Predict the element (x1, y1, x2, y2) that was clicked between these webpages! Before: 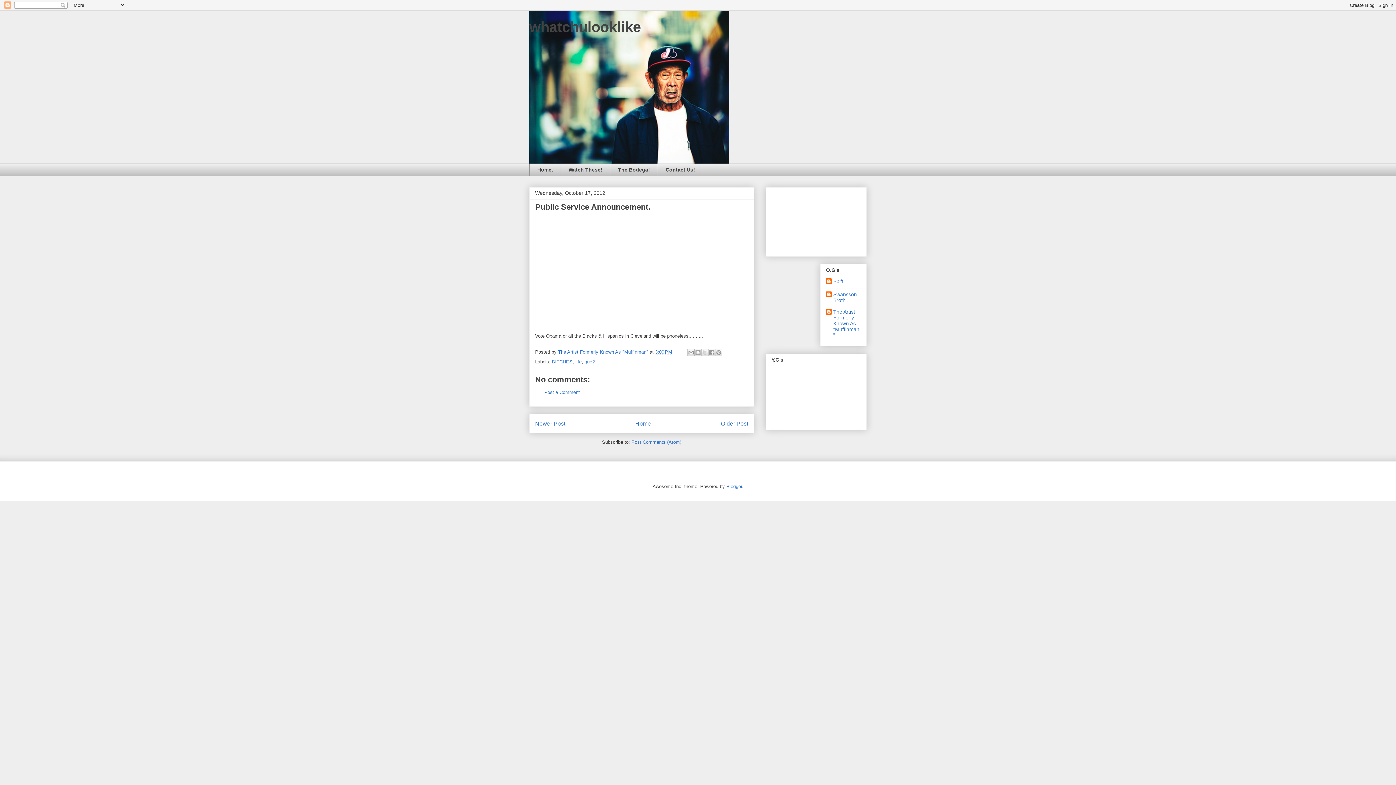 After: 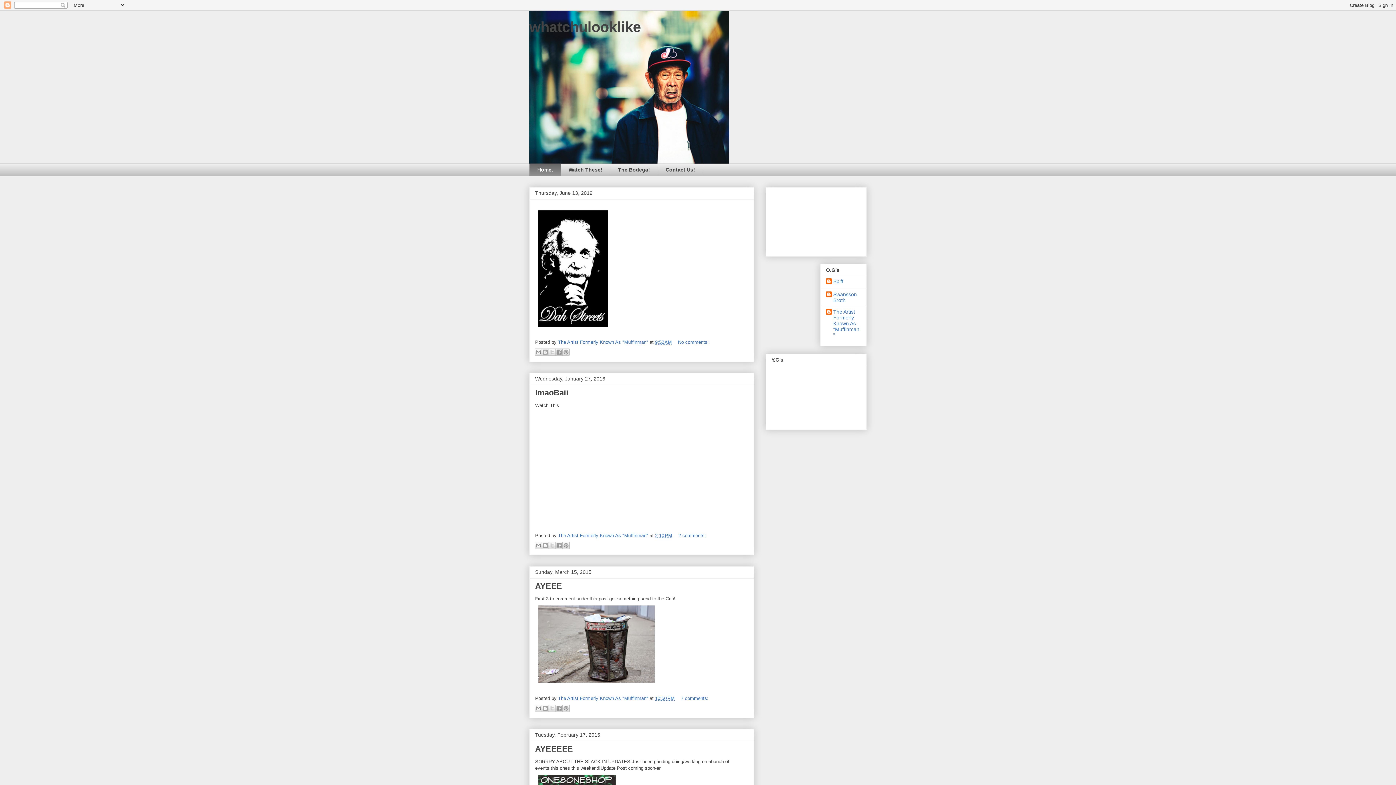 Action: label: Home bbox: (635, 420, 651, 427)